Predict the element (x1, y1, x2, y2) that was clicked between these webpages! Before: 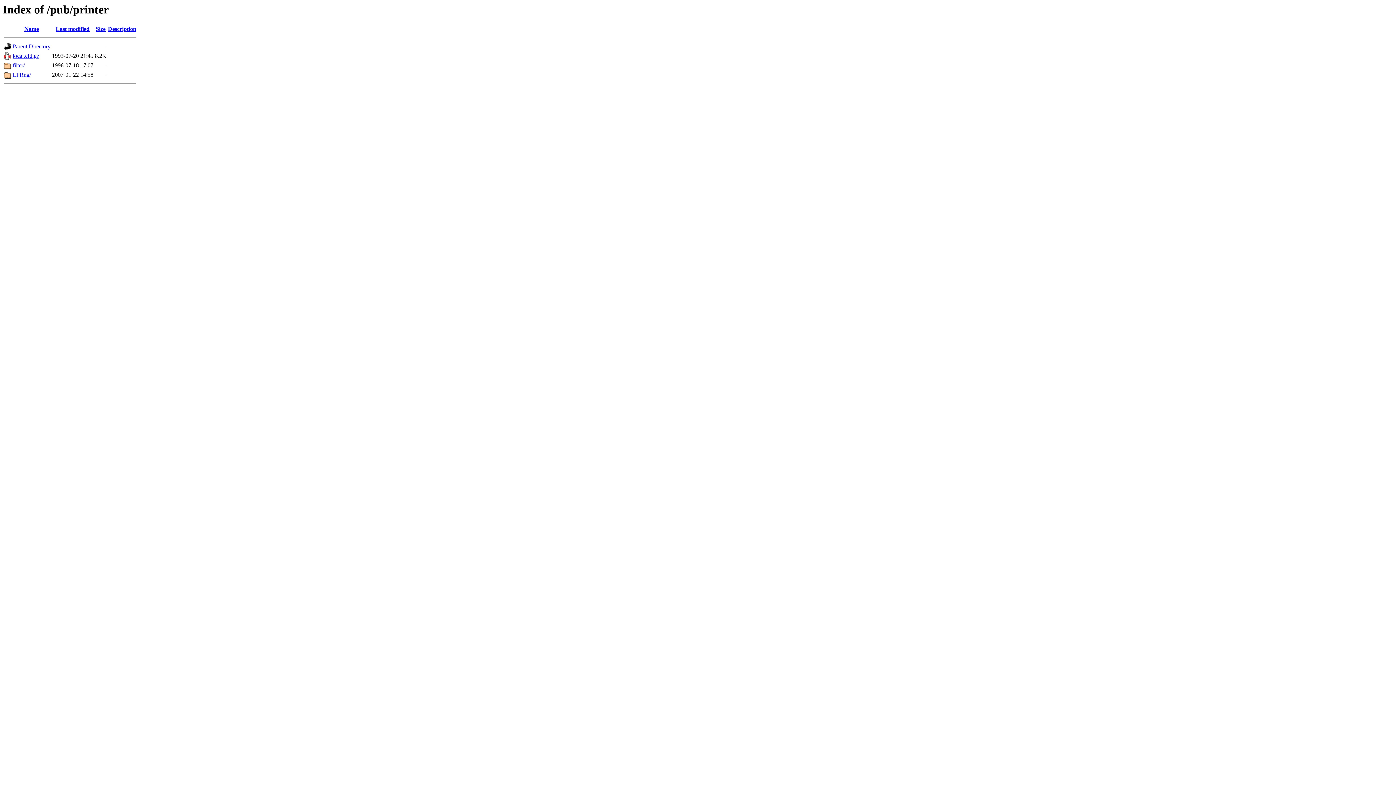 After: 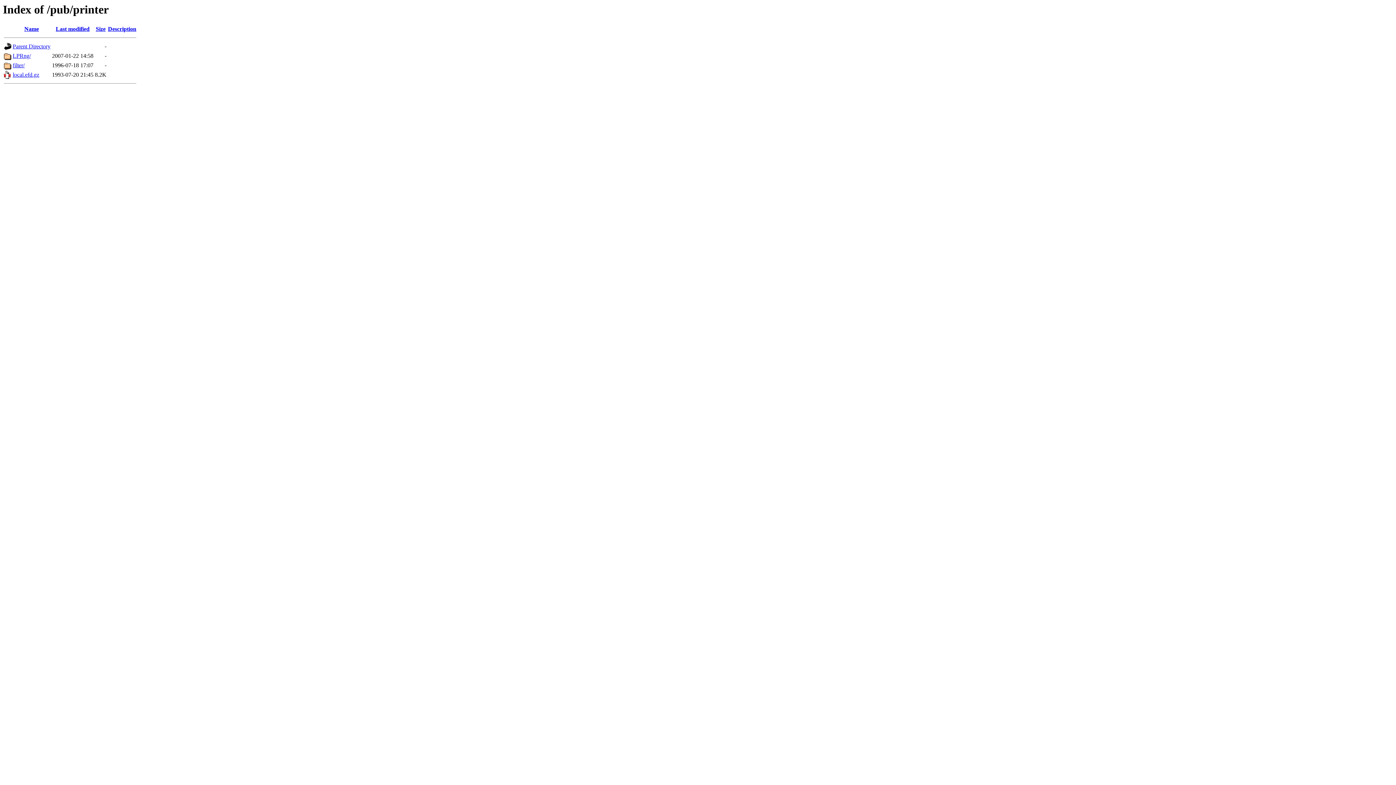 Action: bbox: (95, 25, 105, 32) label: Size